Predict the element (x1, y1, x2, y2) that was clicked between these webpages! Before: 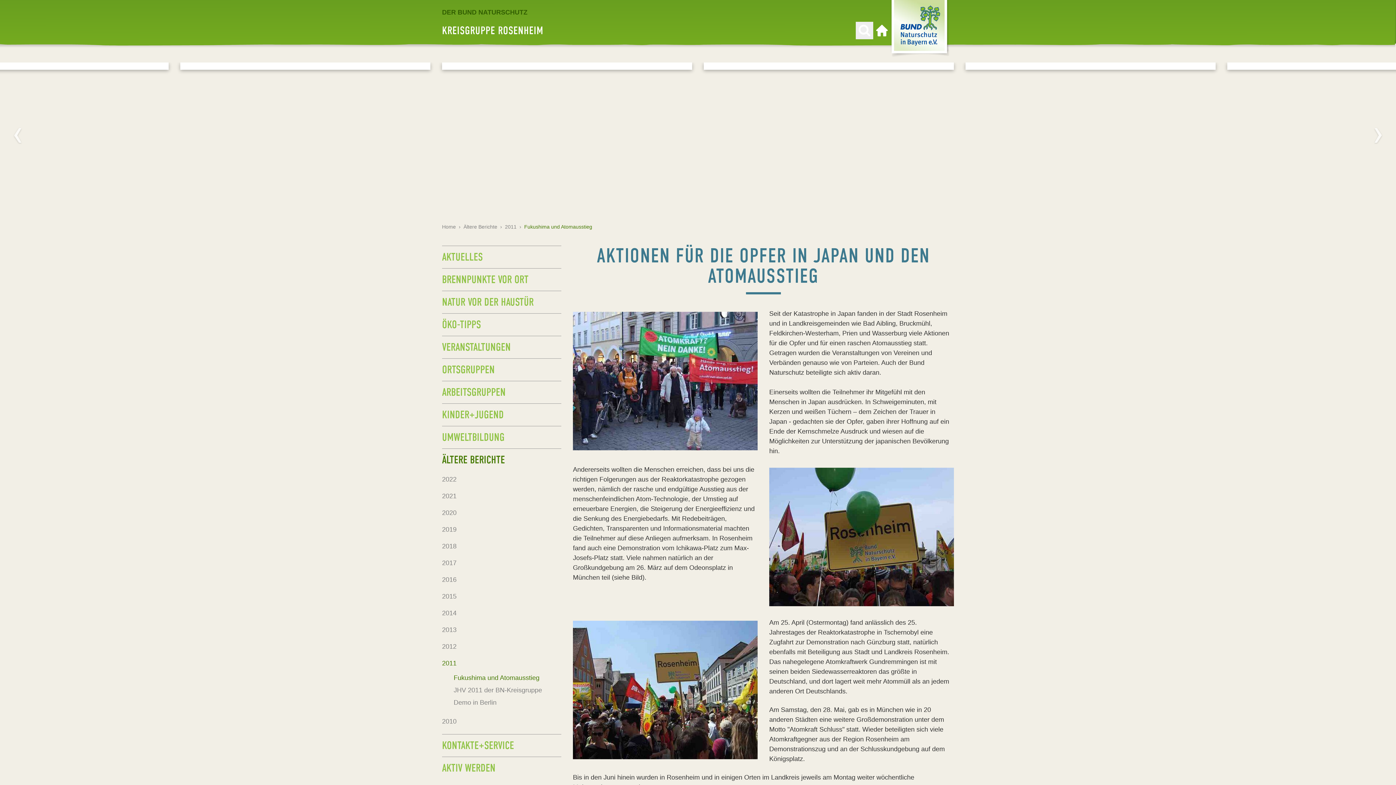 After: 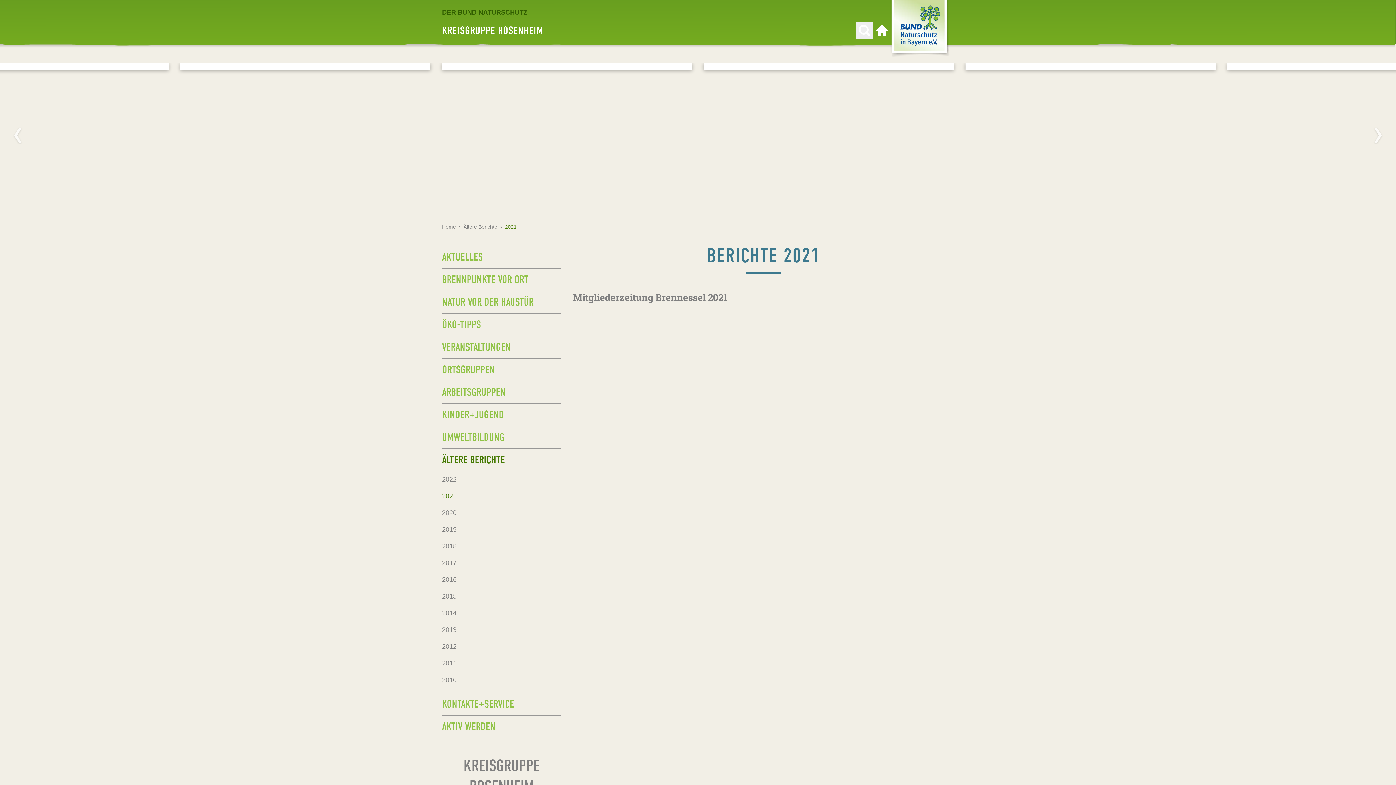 Action: label: 2021 bbox: (442, 488, 561, 504)